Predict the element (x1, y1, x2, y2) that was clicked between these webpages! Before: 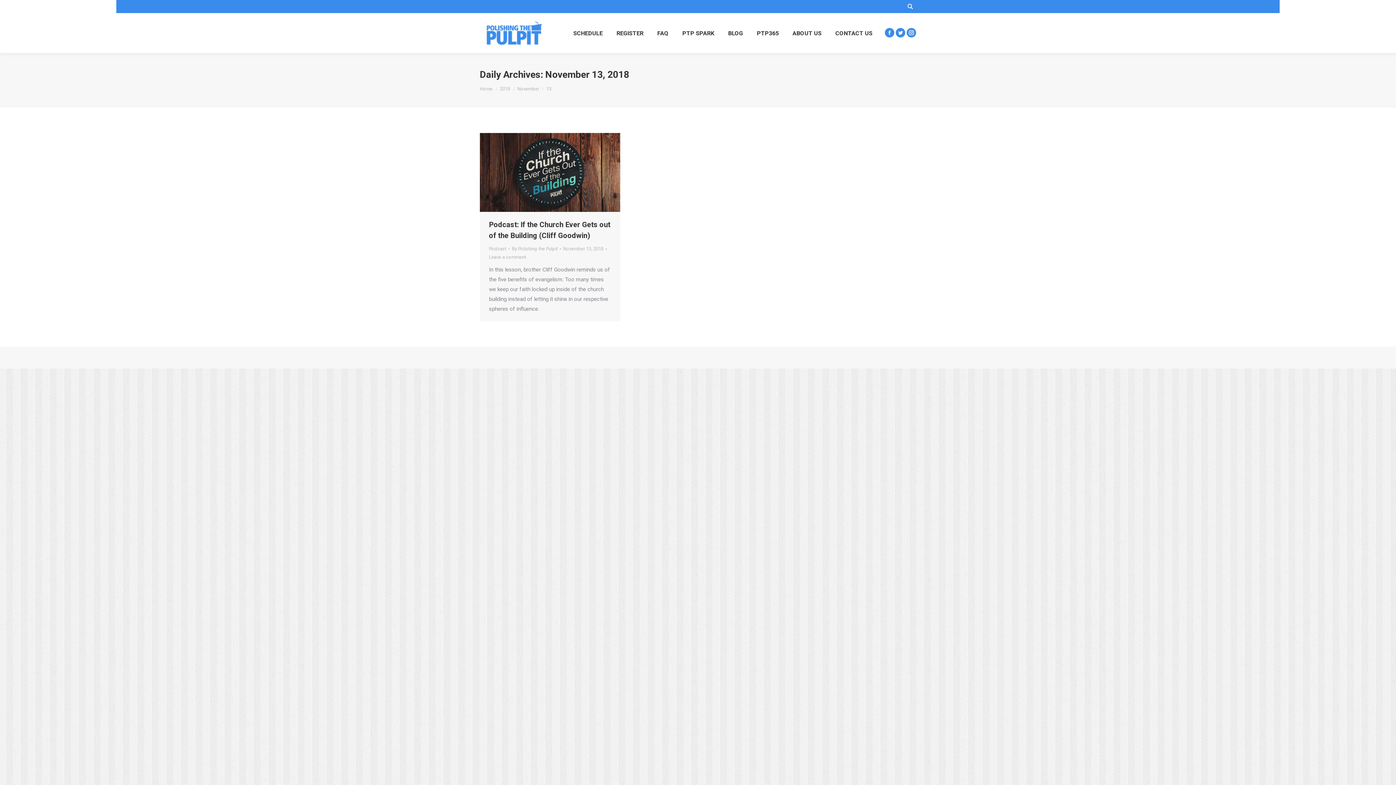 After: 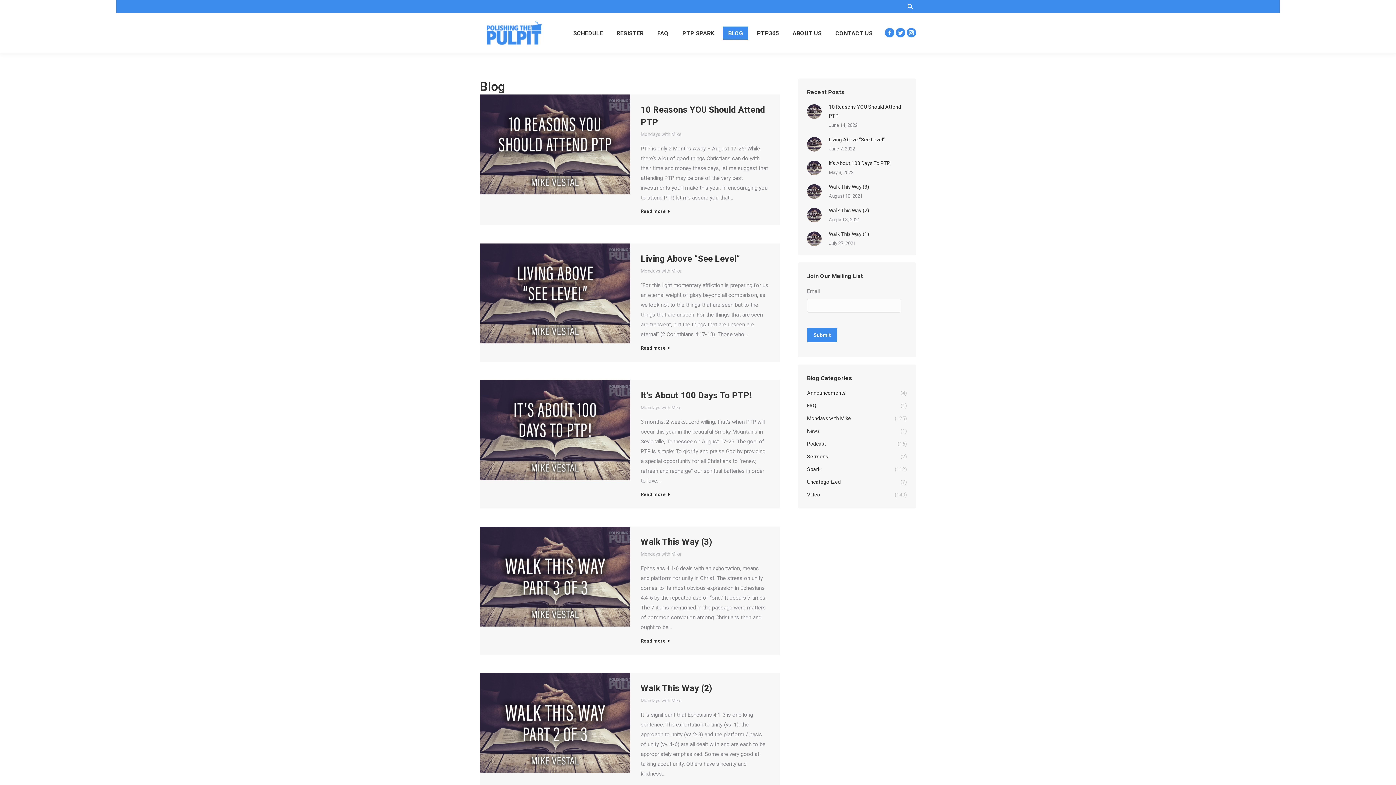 Action: bbox: (723, 26, 748, 39) label: BLOG